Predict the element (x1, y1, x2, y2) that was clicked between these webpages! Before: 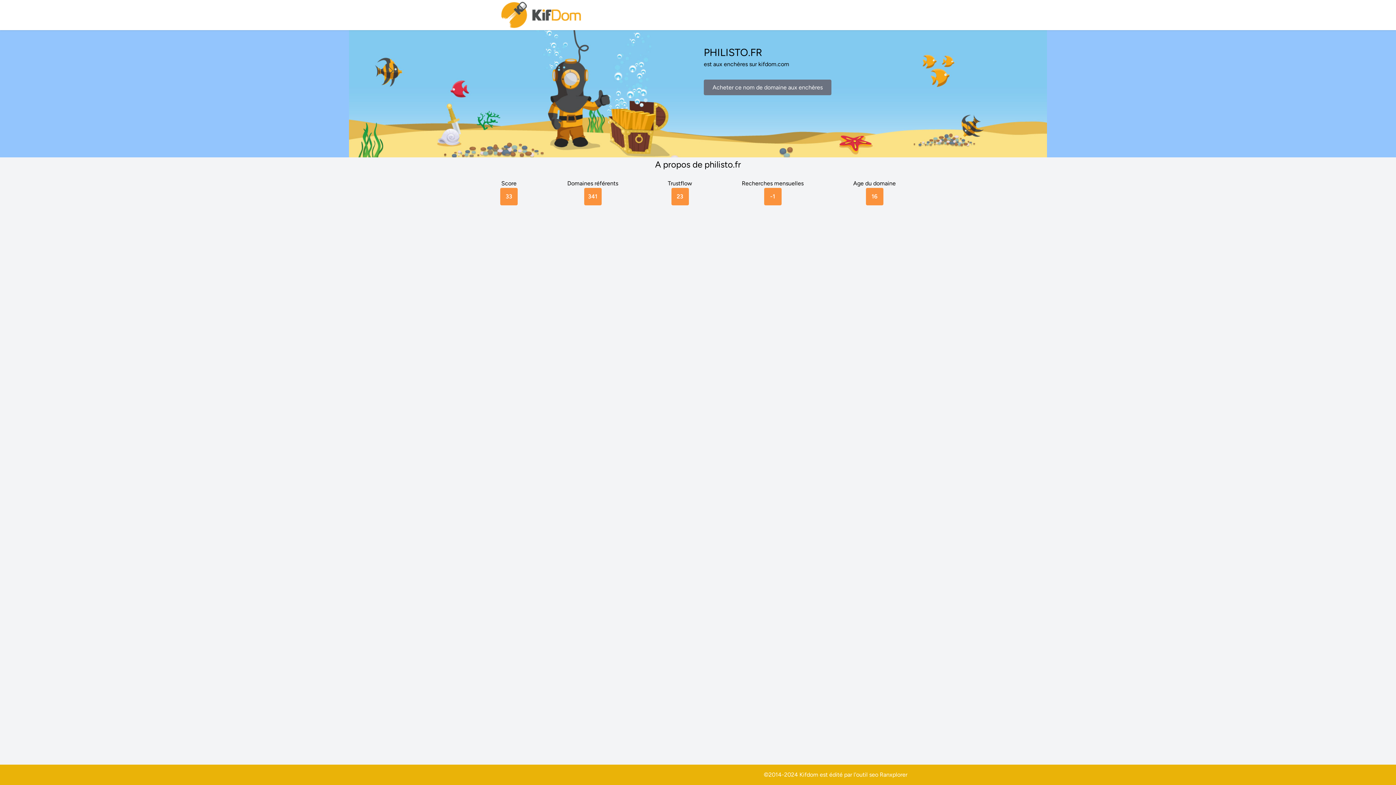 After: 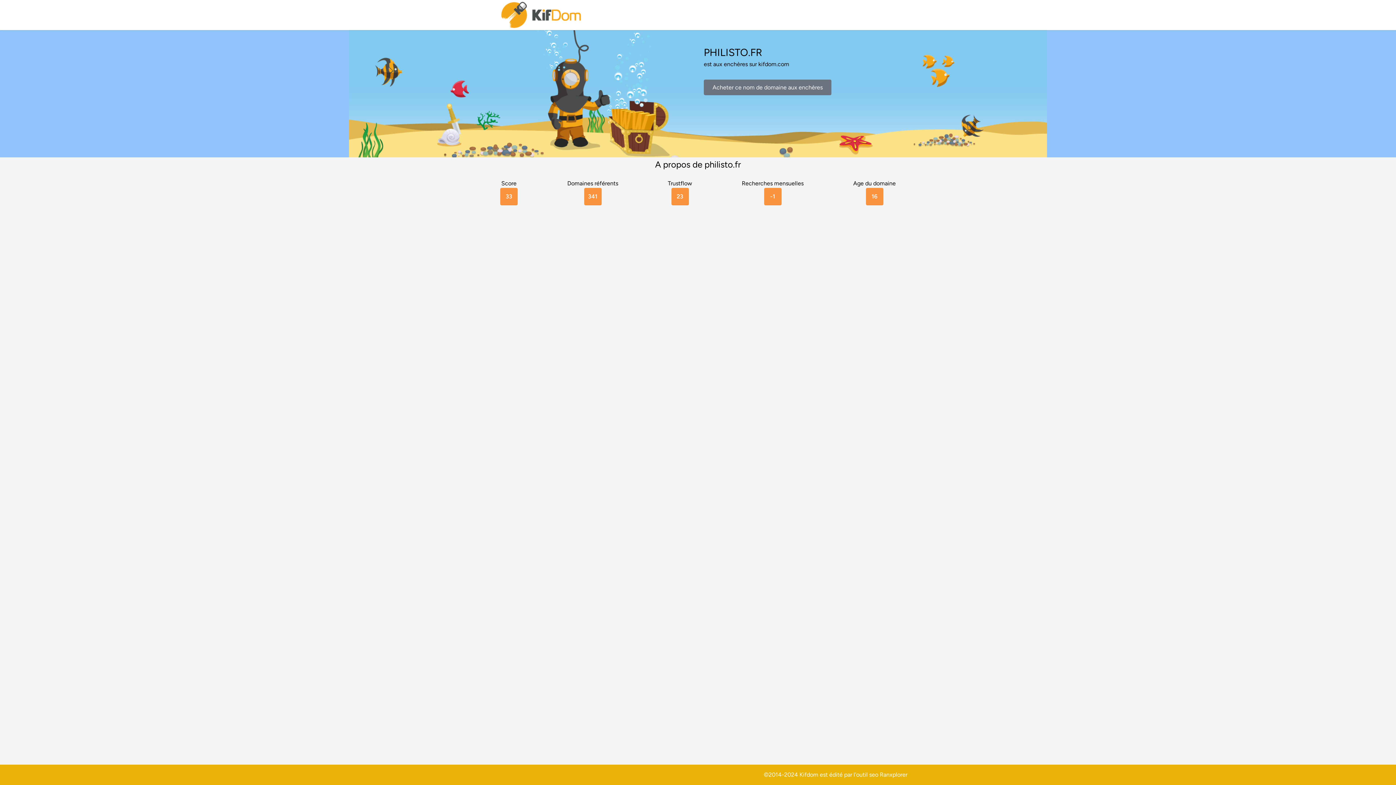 Action: bbox: (880, 771, 907, 778) label: Ranxplorer